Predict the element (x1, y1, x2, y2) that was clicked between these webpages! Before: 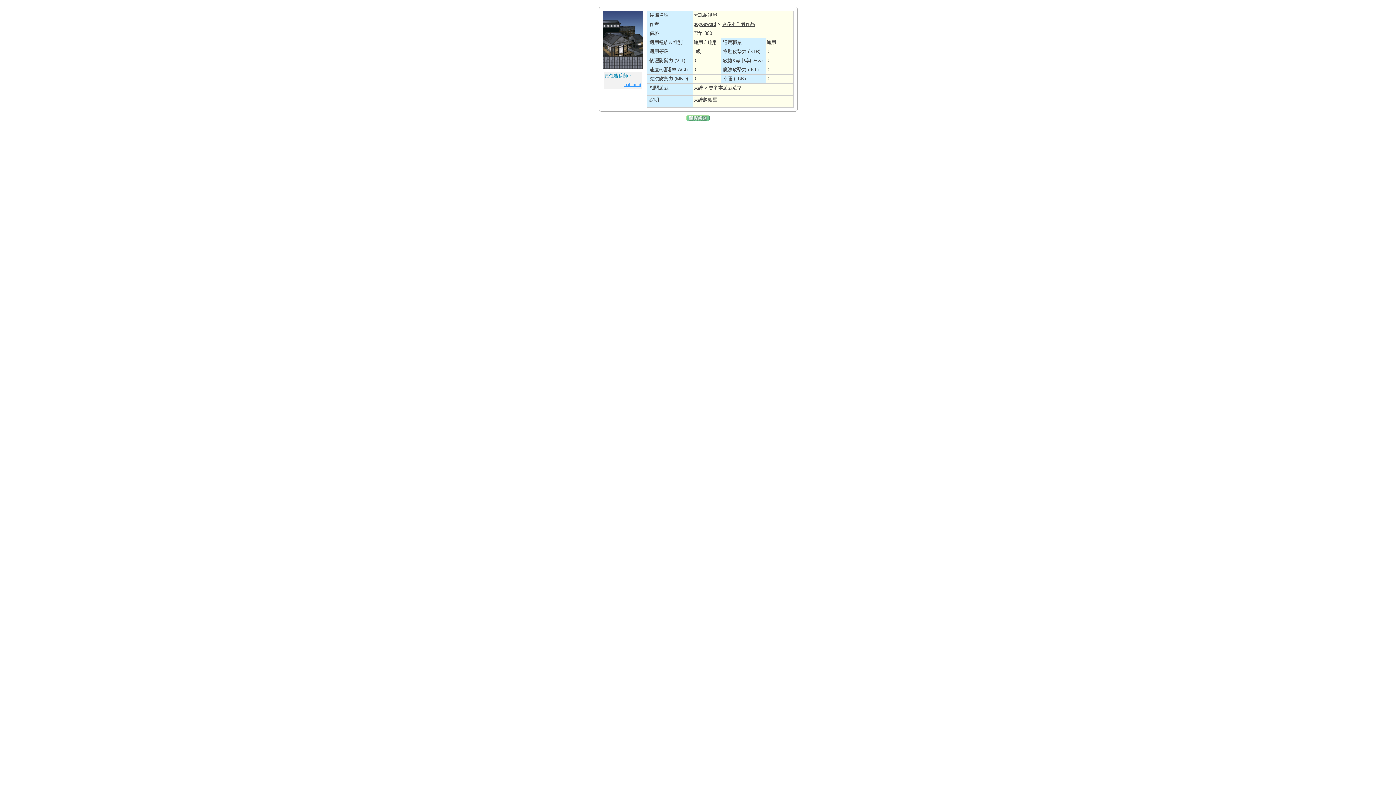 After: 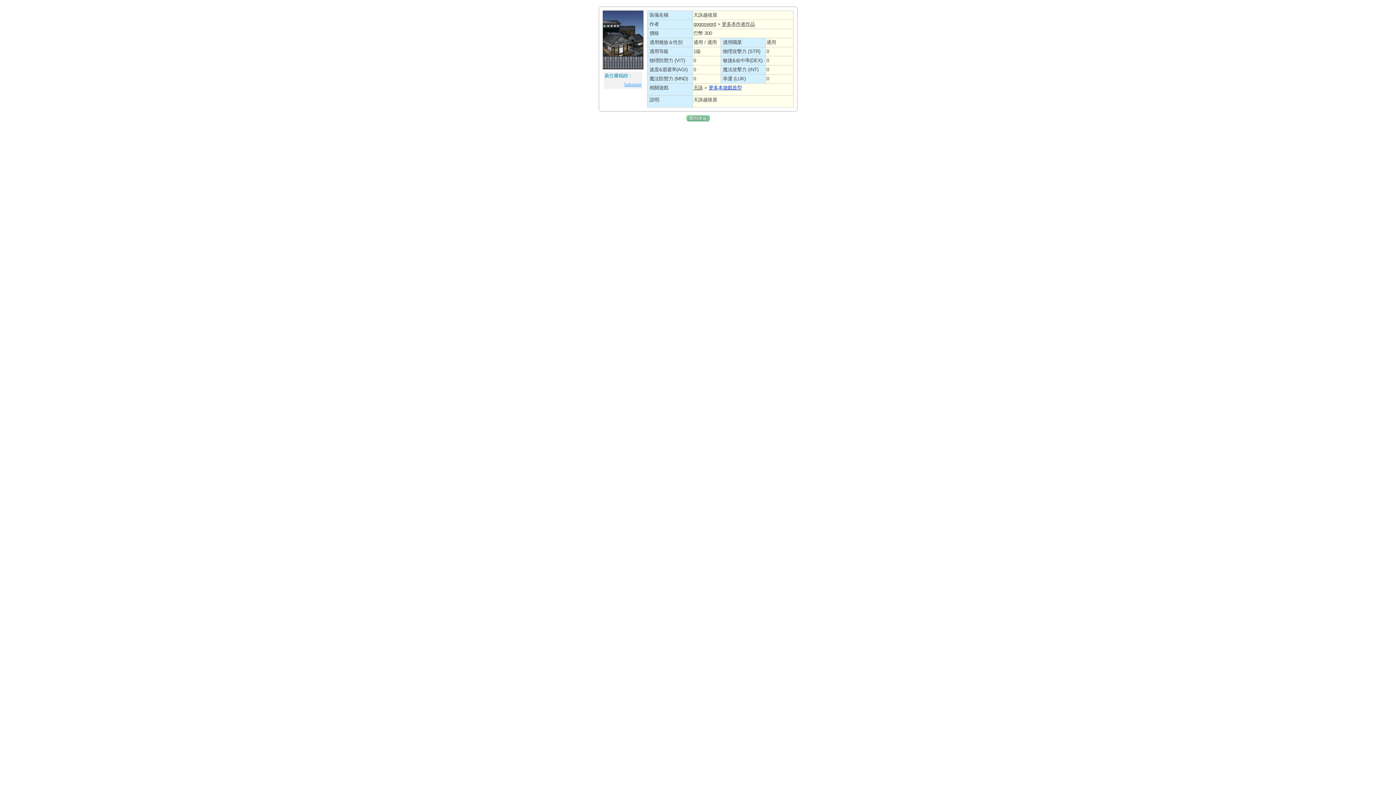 Action: bbox: (708, 85, 742, 90) label: 更多本遊戲造型